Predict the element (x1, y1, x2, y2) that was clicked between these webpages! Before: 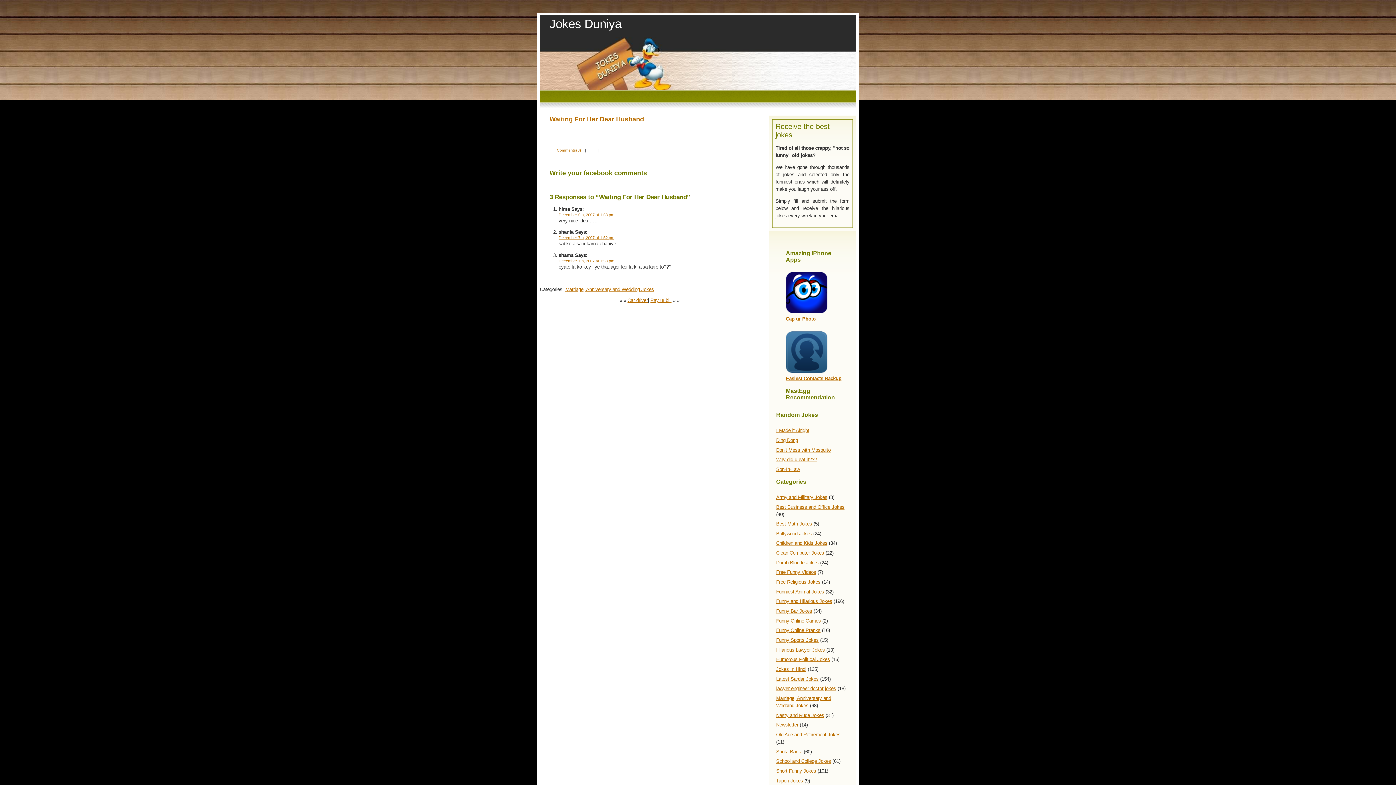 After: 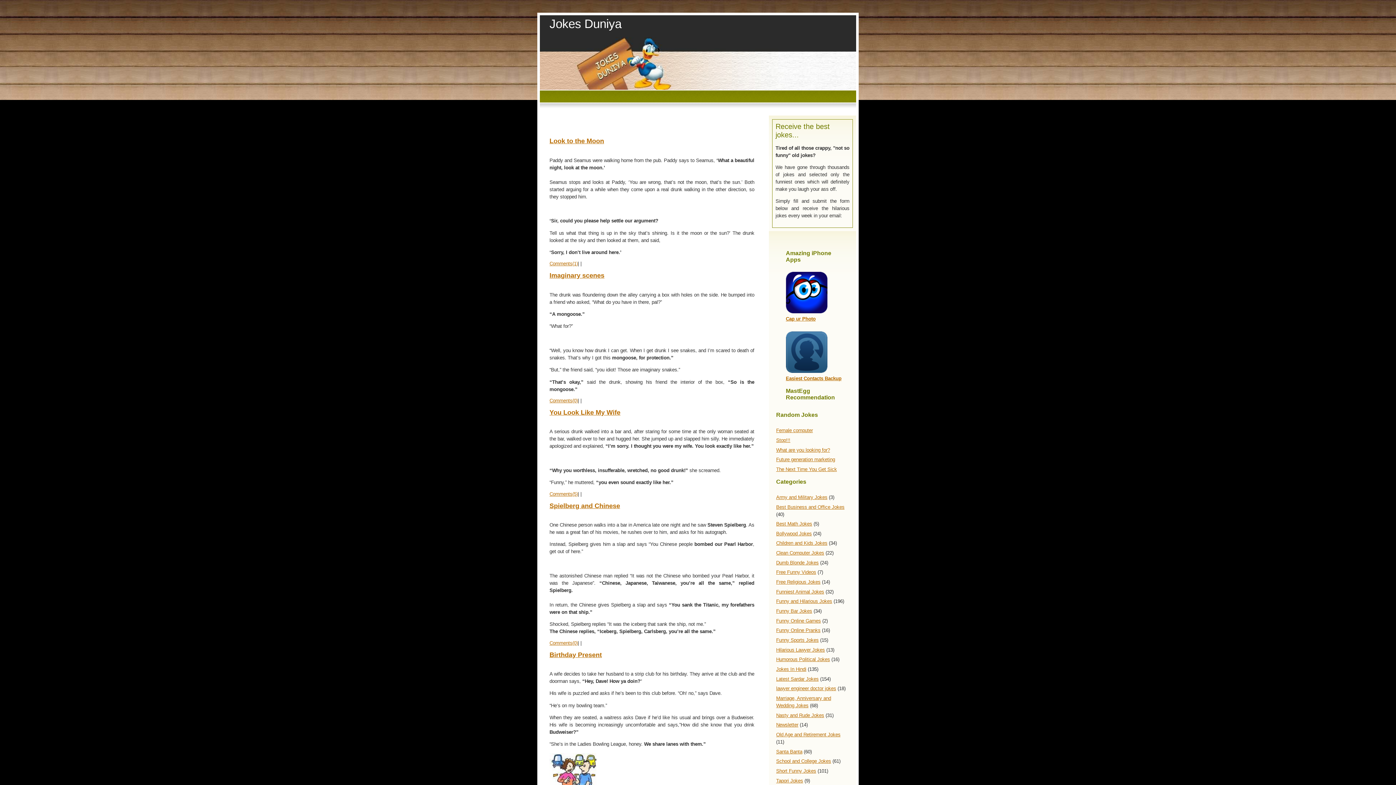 Action: bbox: (776, 608, 812, 614) label: Funny Bar Jokes